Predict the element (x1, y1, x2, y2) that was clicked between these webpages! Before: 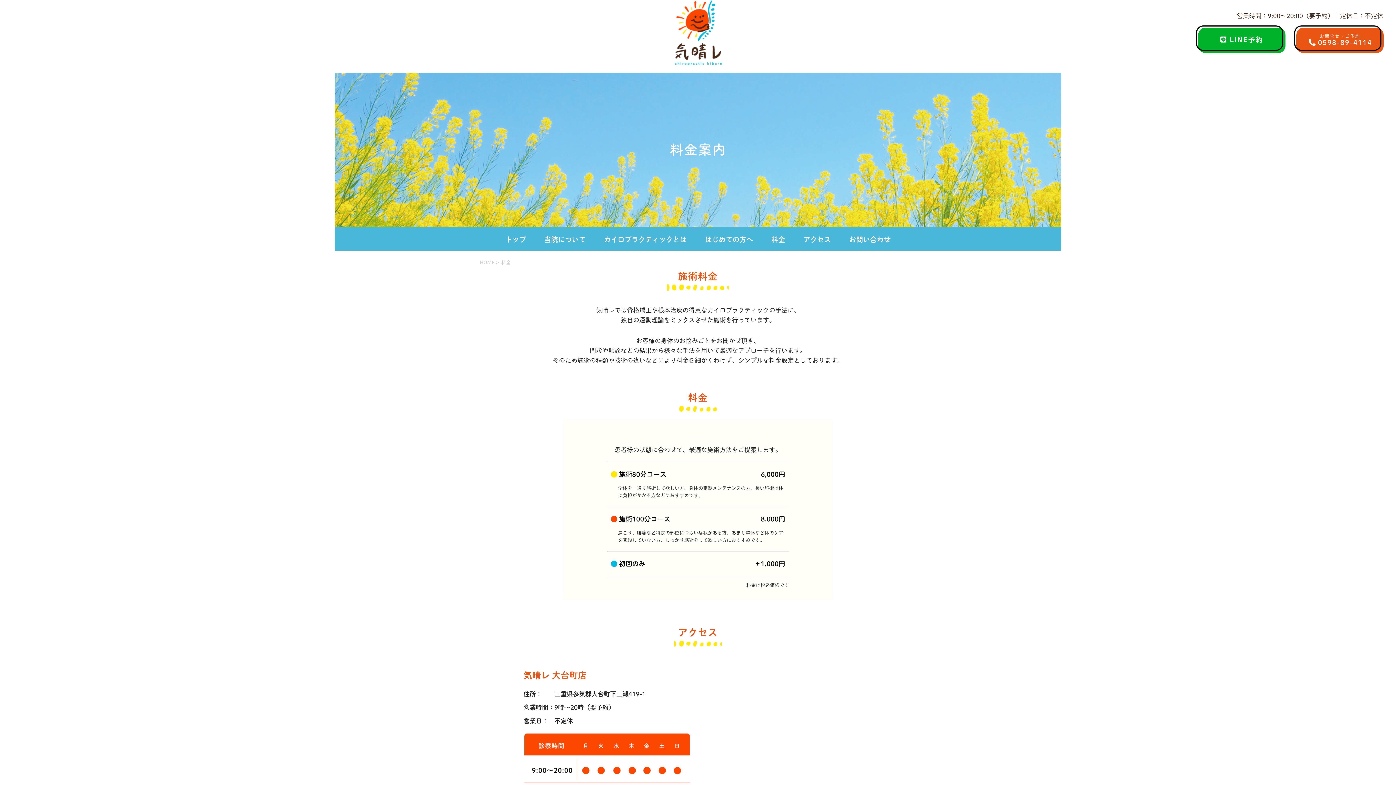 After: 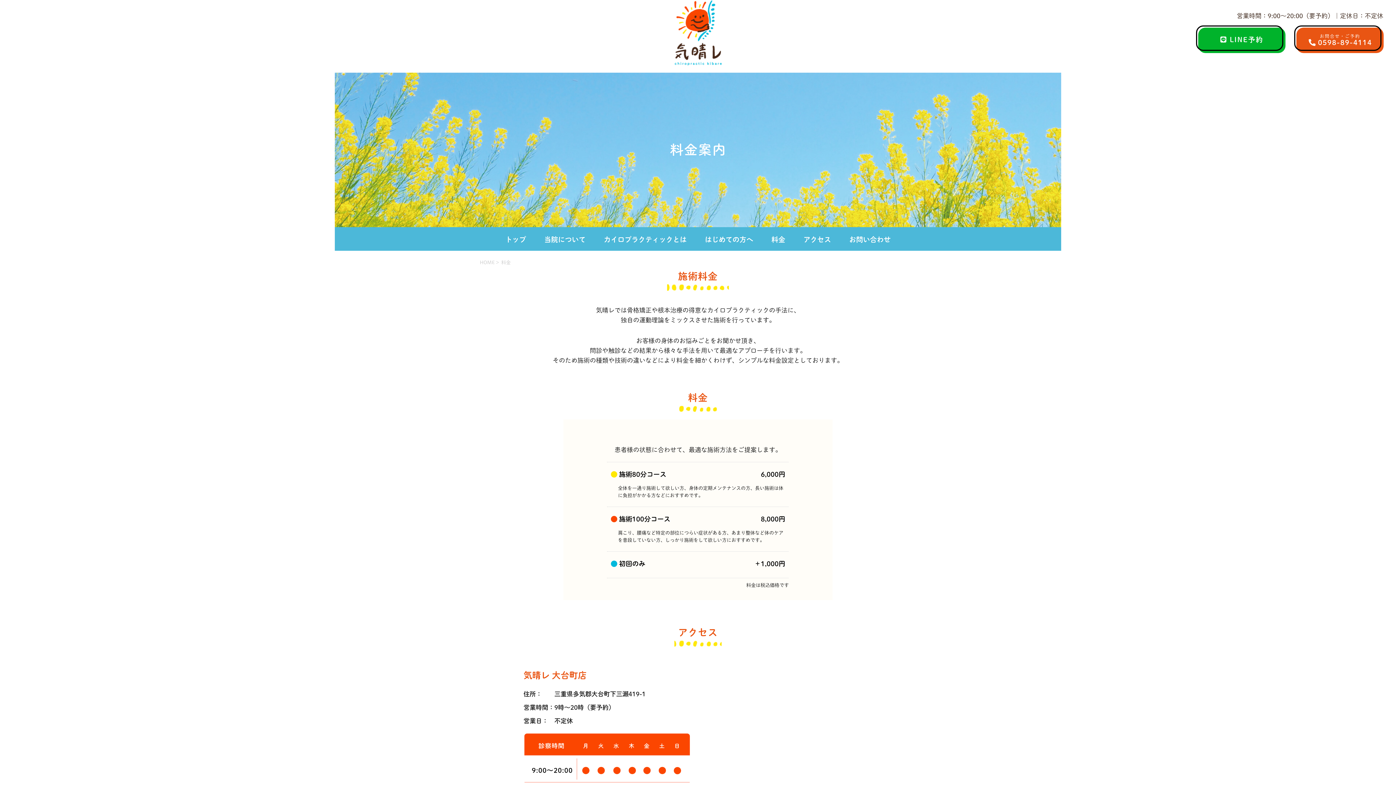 Action: bbox: (762, 234, 794, 244) label: 料金